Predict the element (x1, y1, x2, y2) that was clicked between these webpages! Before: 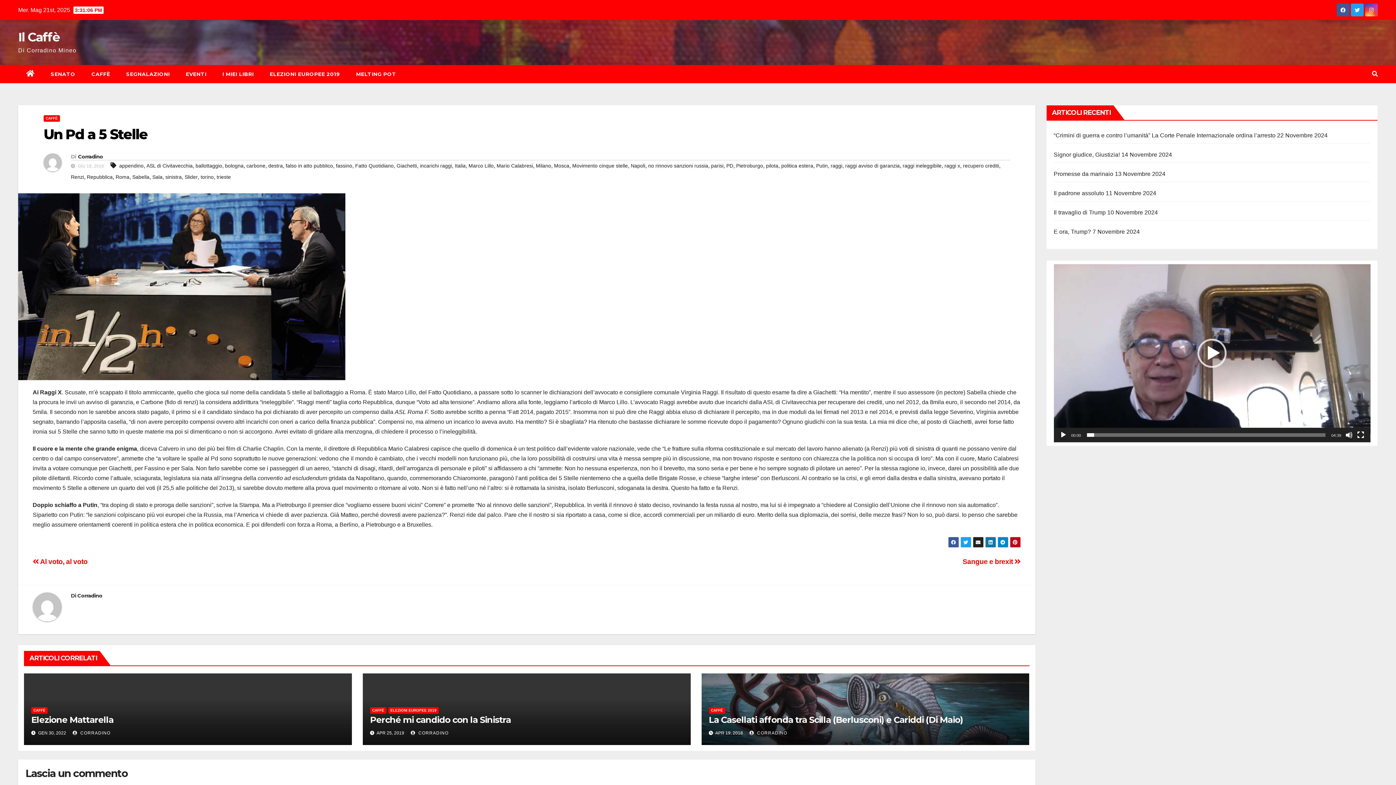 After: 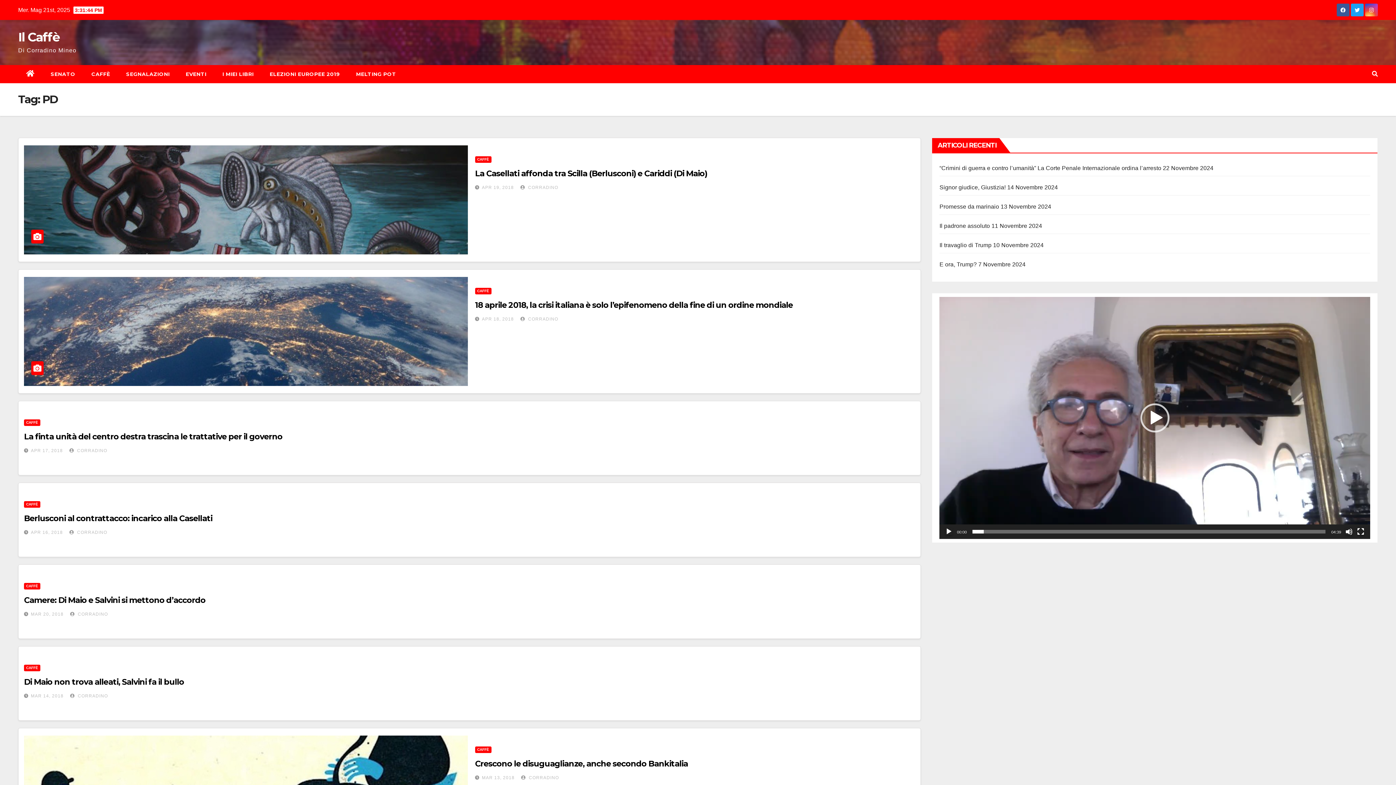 Action: bbox: (726, 163, 733, 168) label: PD